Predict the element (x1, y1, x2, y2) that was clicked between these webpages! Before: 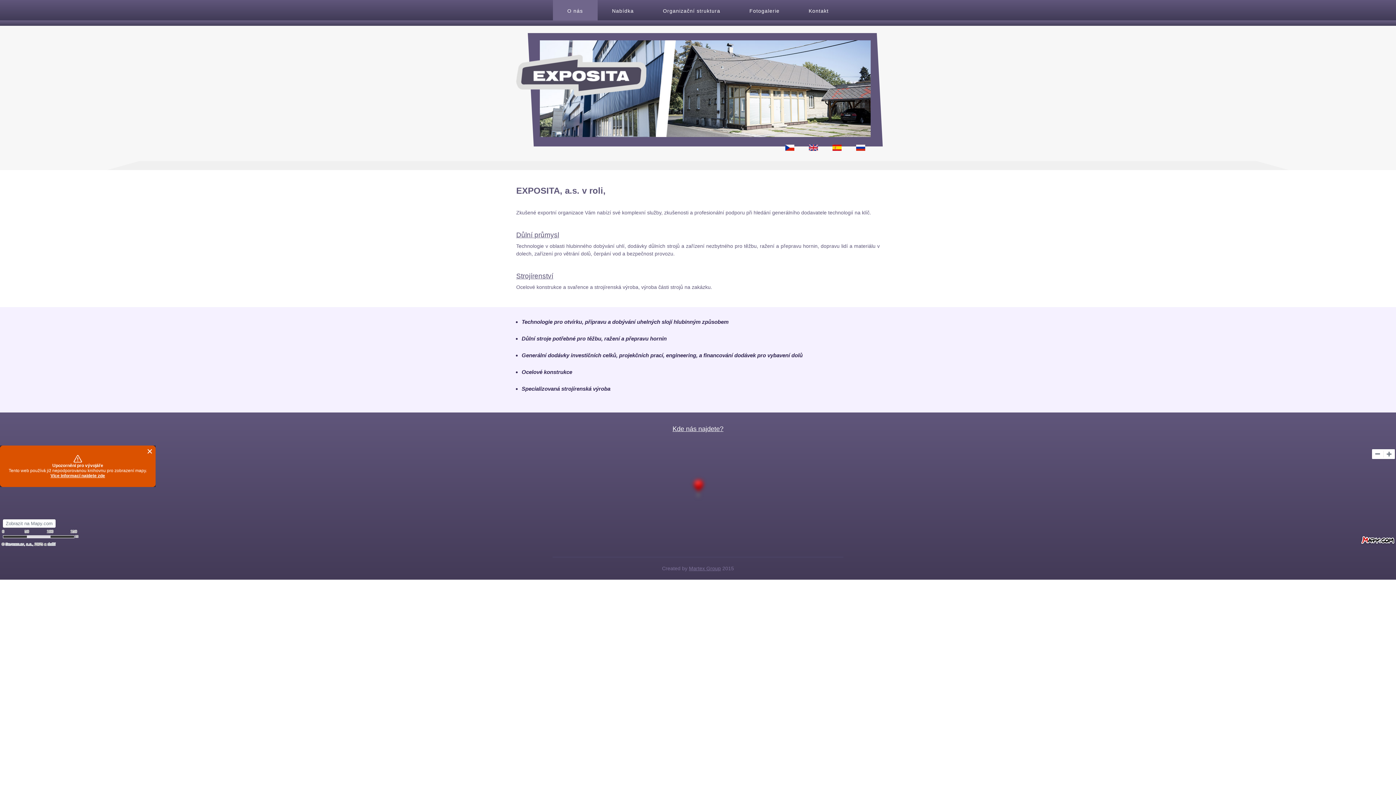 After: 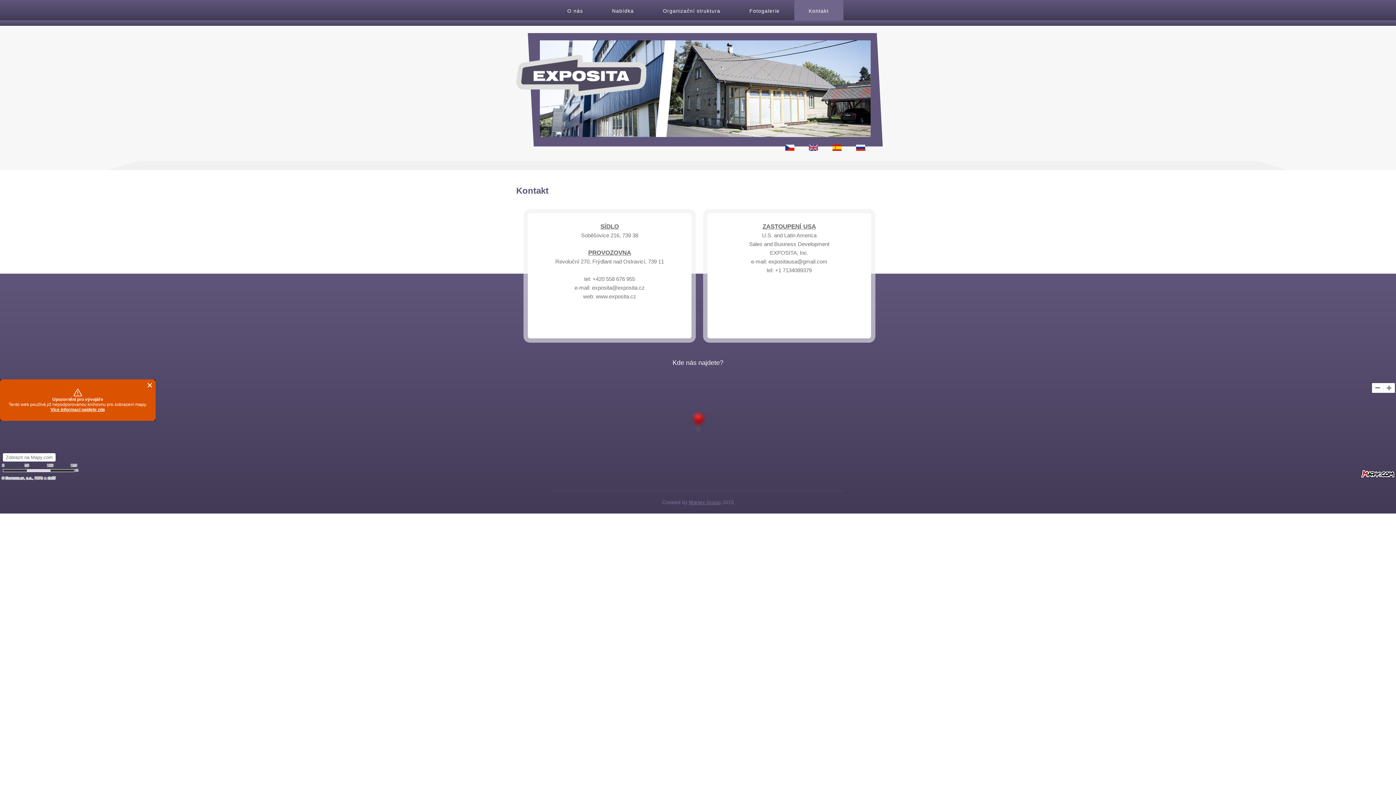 Action: bbox: (794, 0, 843, 20) label: Kontakt